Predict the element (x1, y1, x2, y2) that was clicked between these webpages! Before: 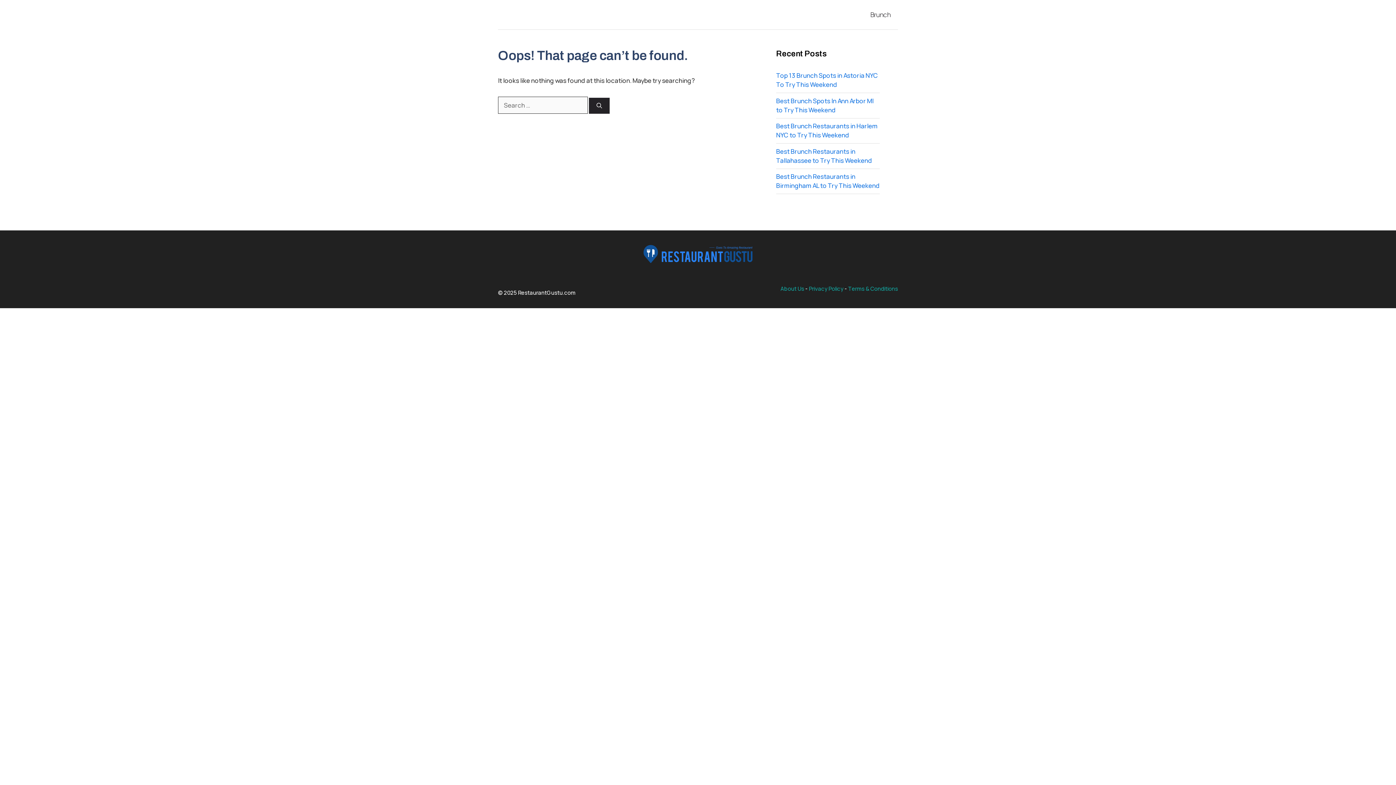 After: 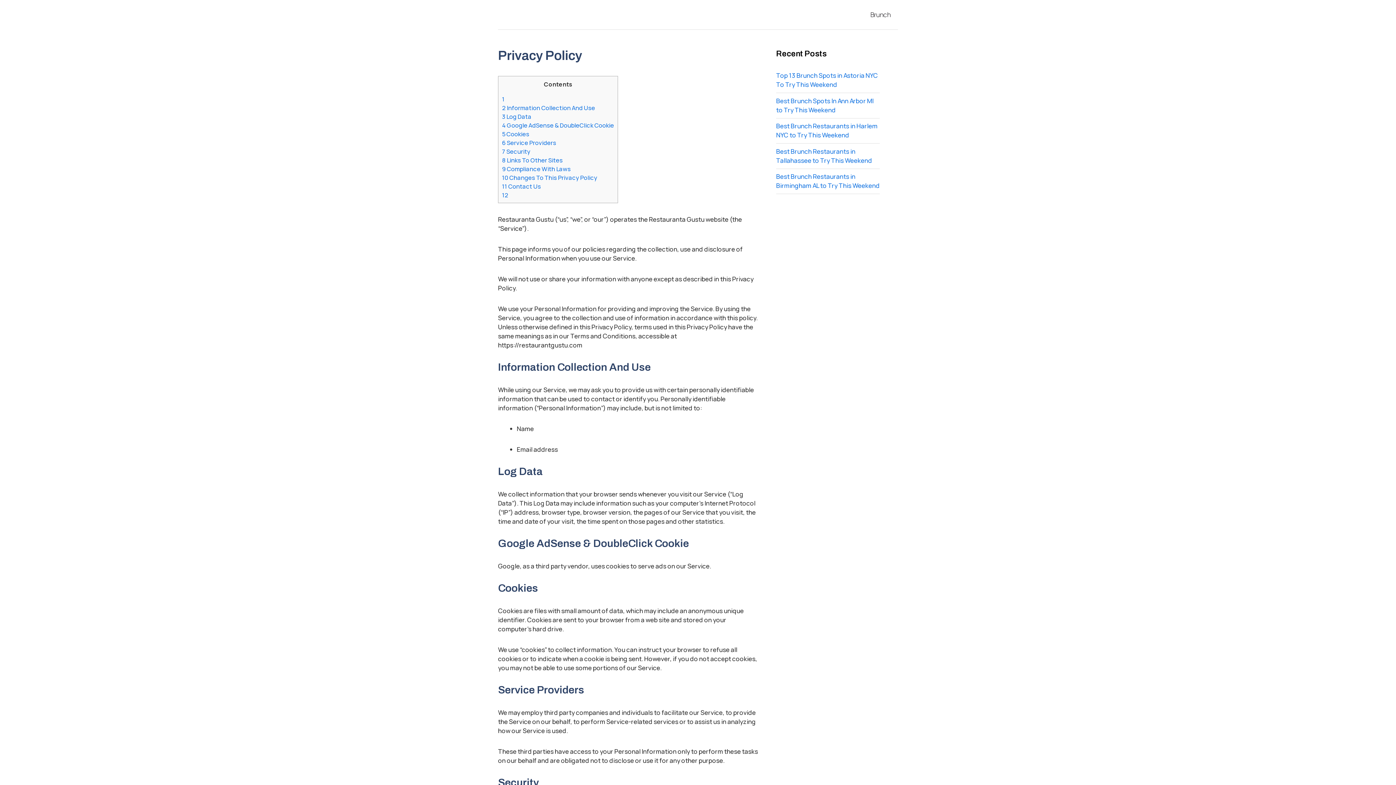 Action: label: Privacy Policy bbox: (809, 284, 843, 292)